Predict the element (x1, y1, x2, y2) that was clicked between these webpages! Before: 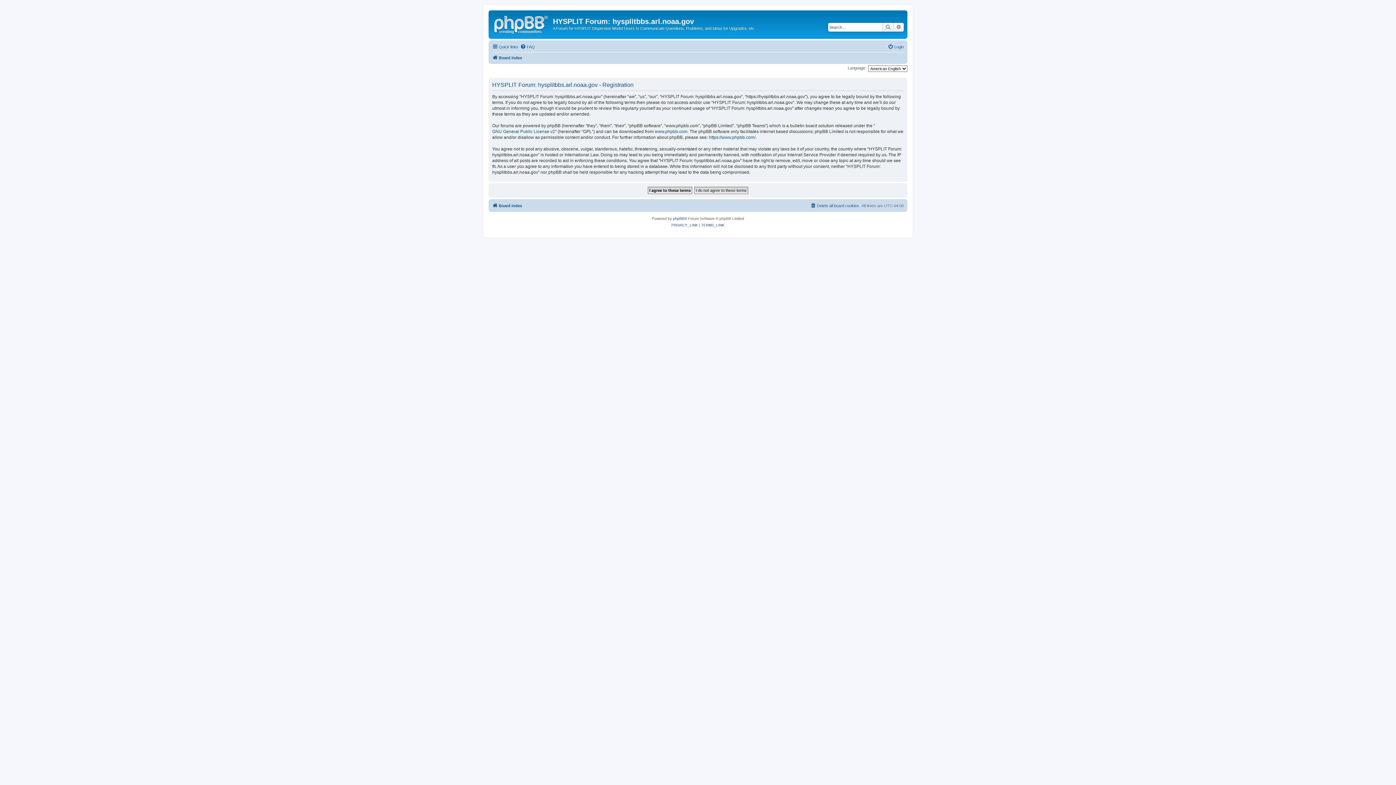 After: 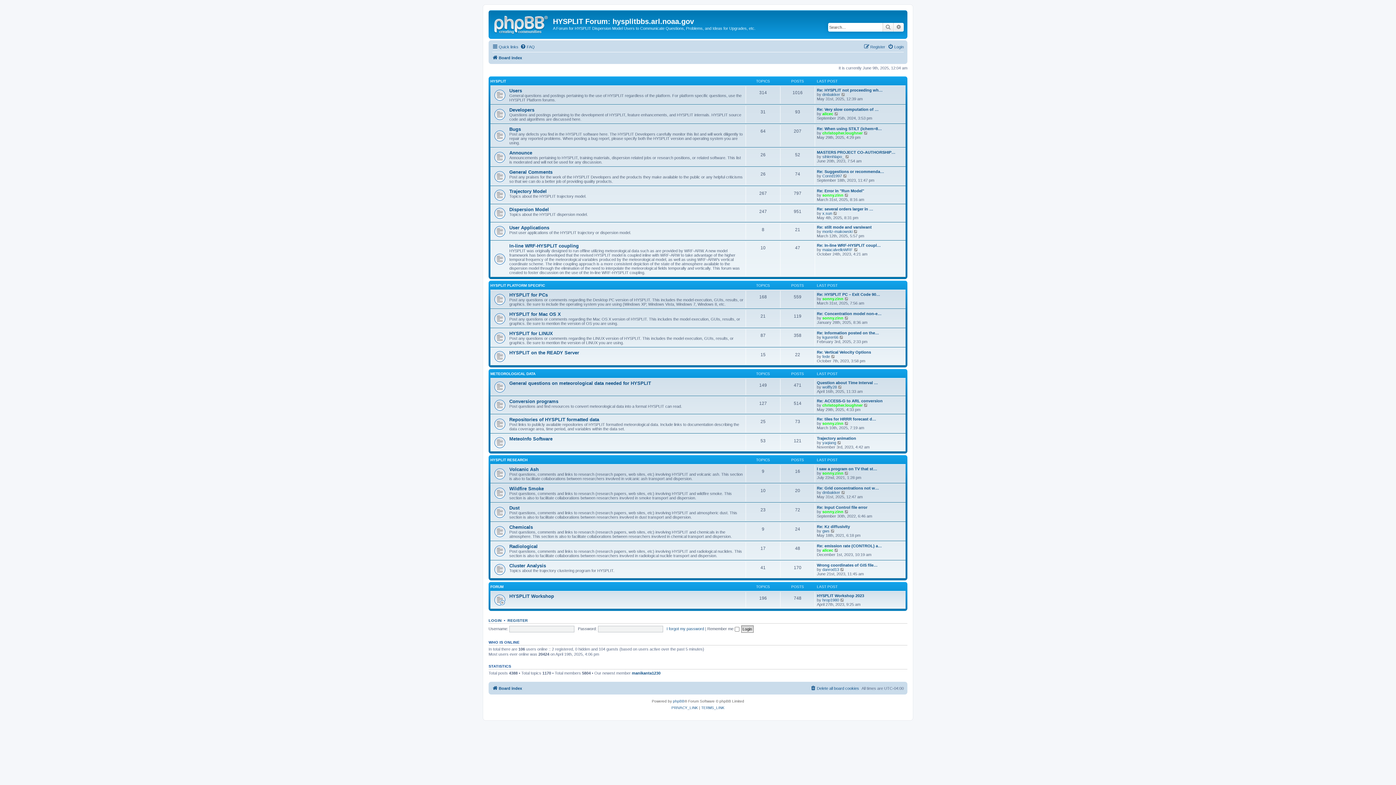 Action: bbox: (490, 12, 553, 35)